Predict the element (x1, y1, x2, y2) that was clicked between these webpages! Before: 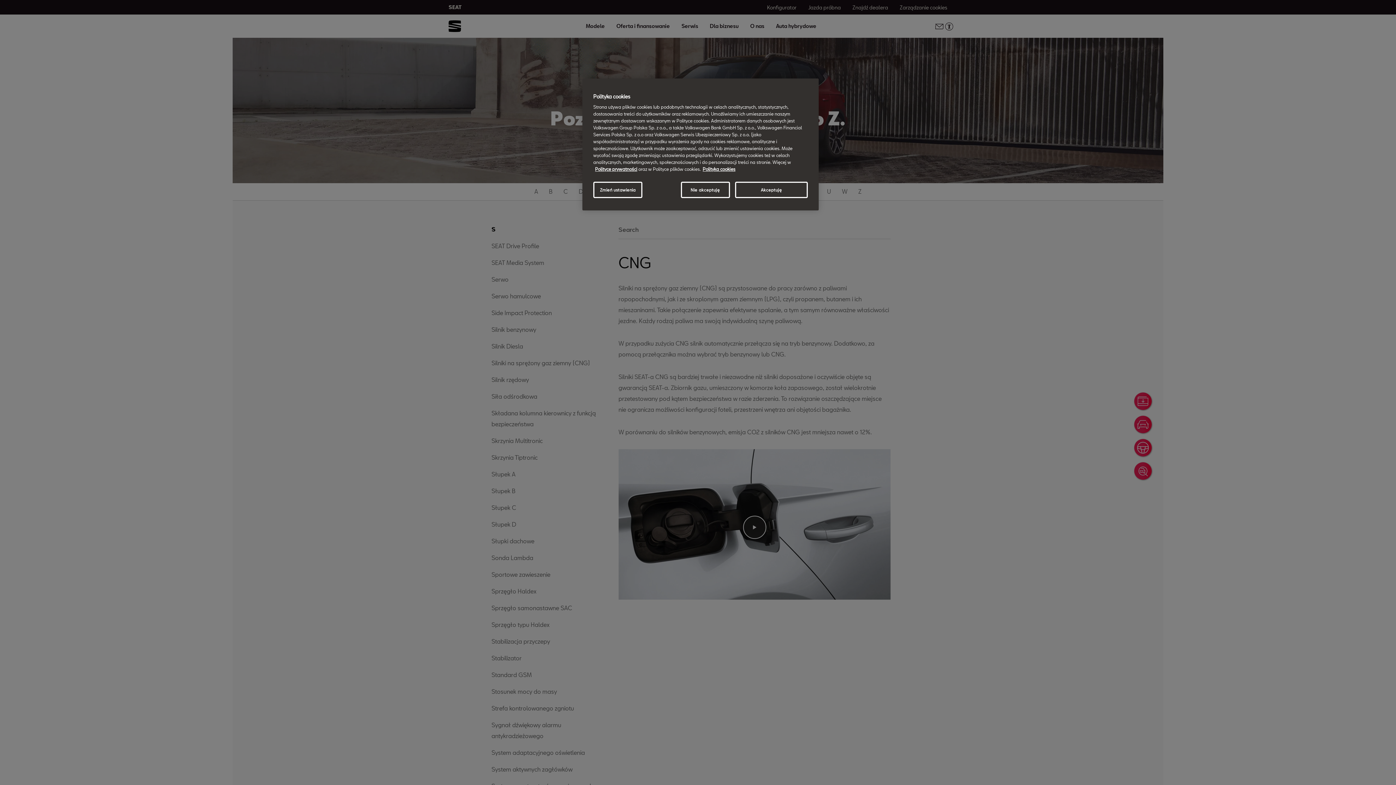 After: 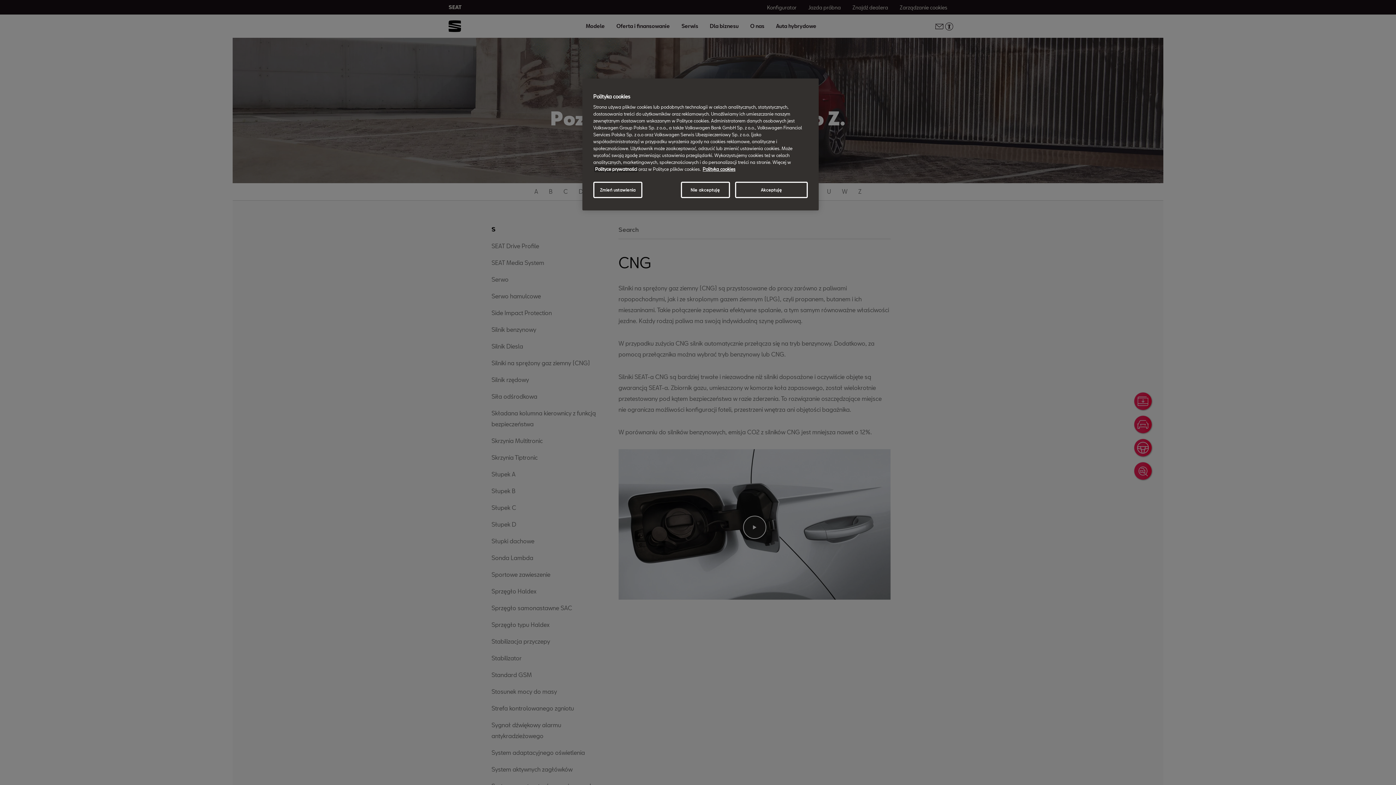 Action: label: Więcej informacji o Twojej prywatności, otwiera się w nowym oknie bbox: (595, 166, 637, 171)